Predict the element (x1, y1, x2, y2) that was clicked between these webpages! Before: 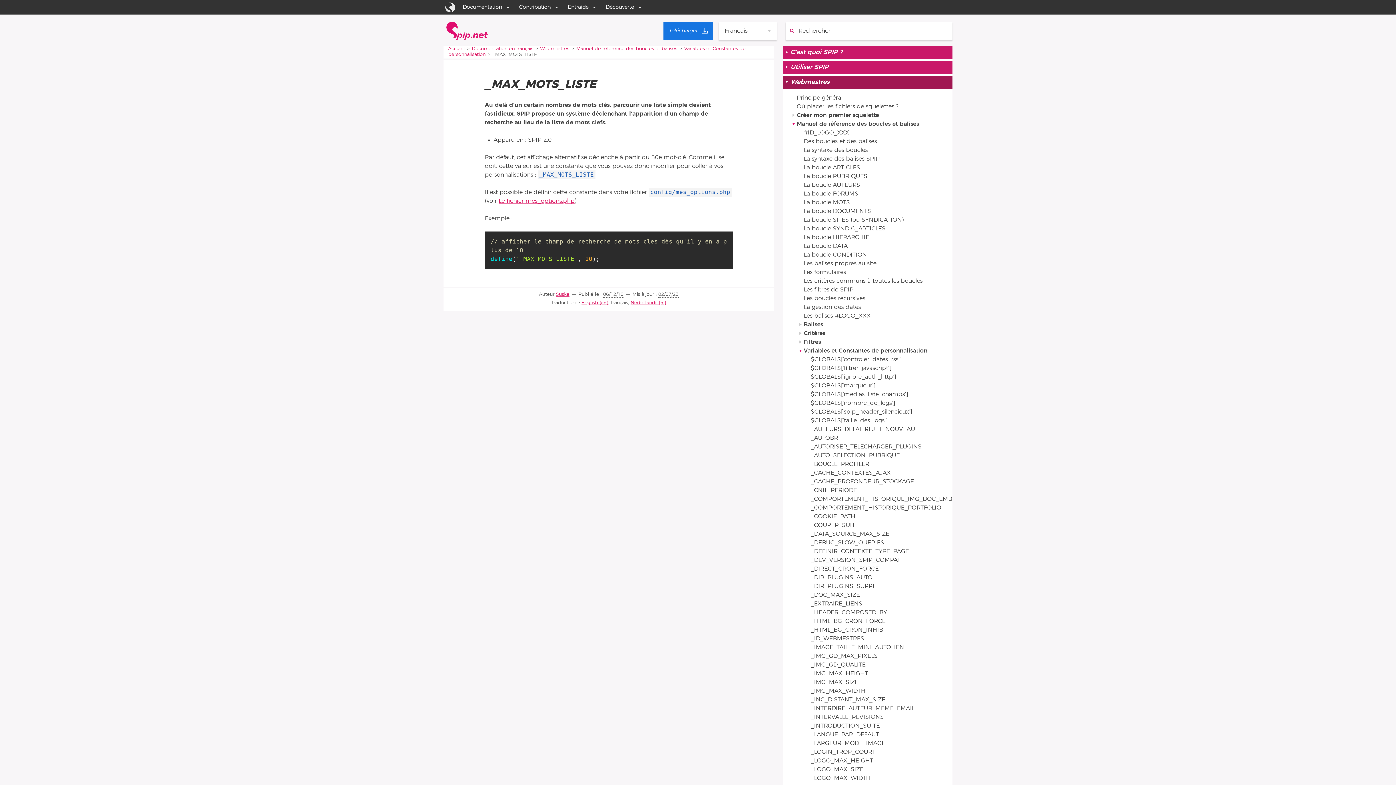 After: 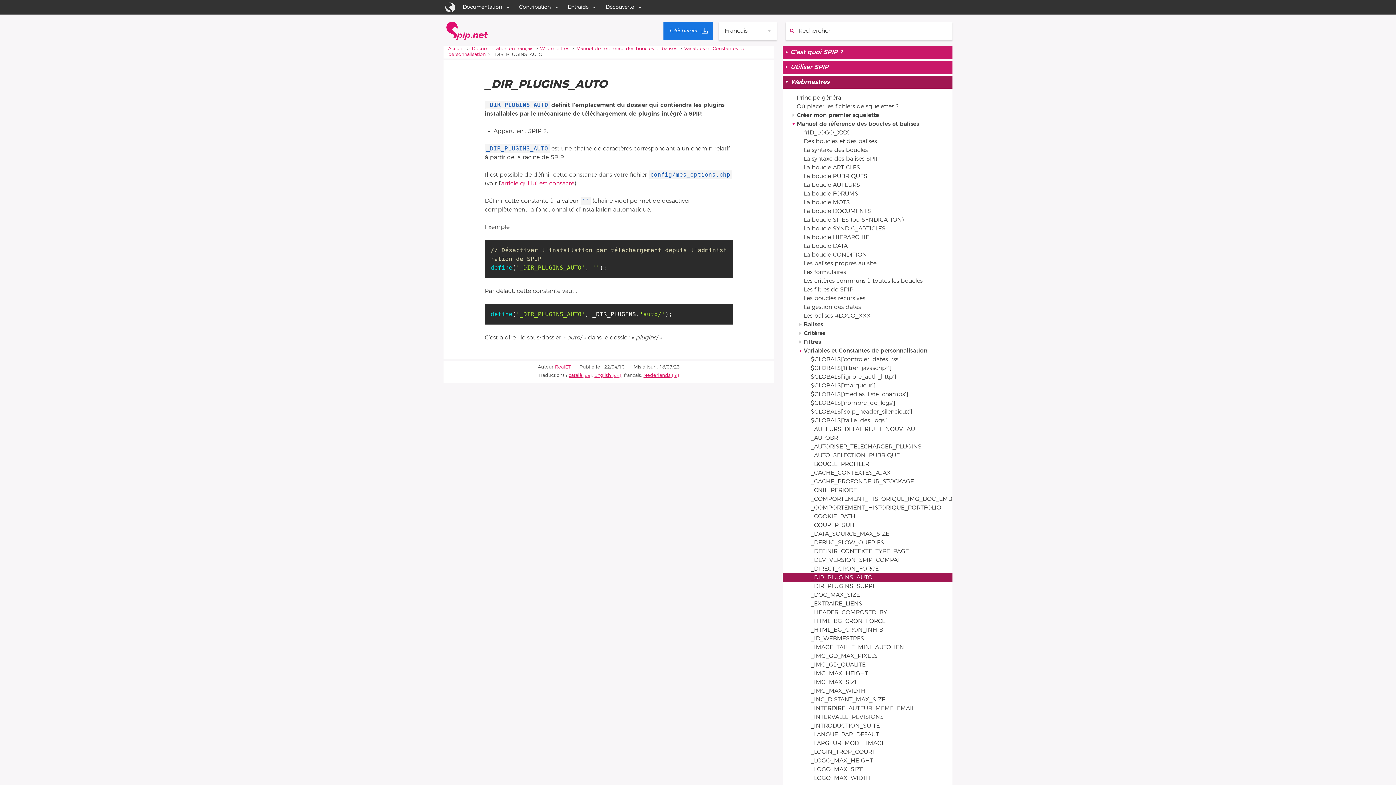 Action: label: _DIR_PLUGINS_AUTO bbox: (783, 573, 952, 582)